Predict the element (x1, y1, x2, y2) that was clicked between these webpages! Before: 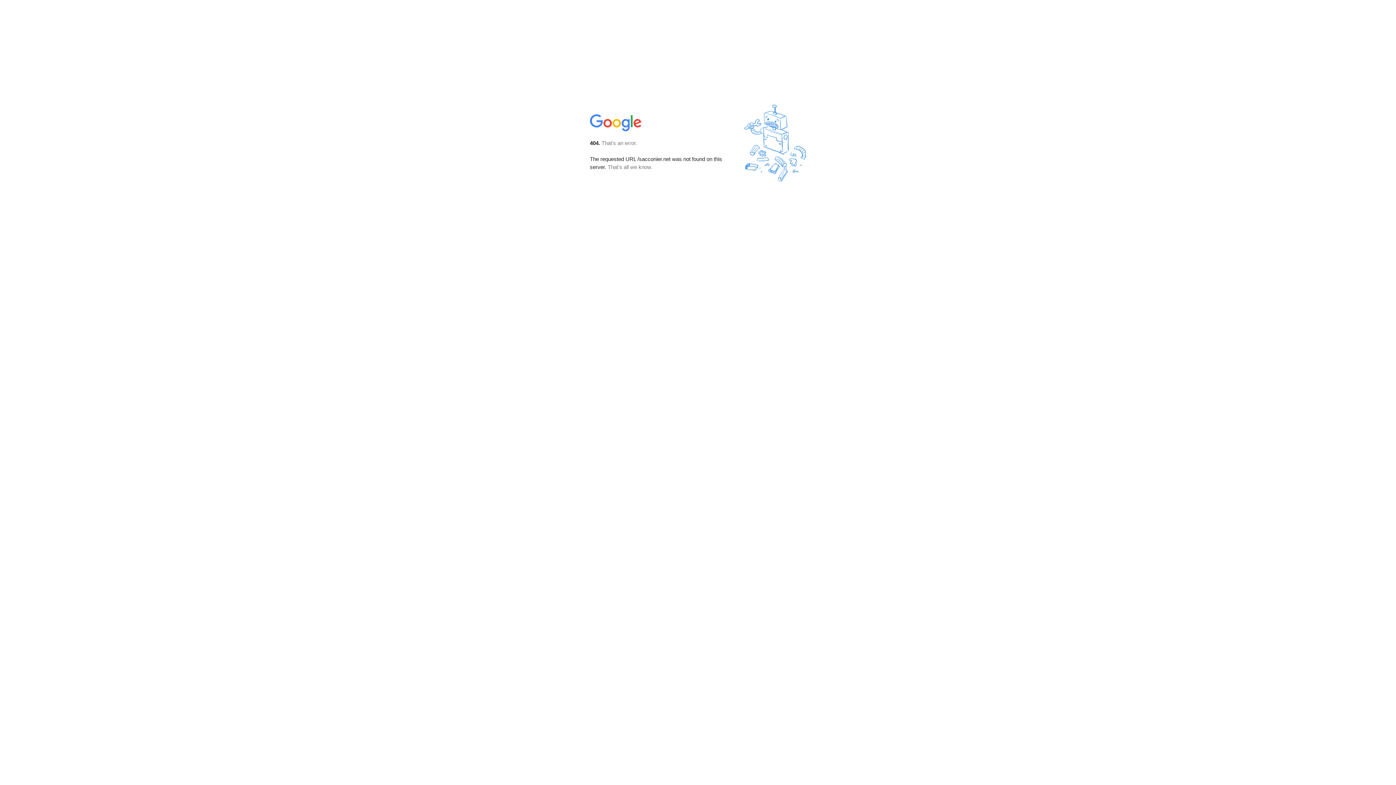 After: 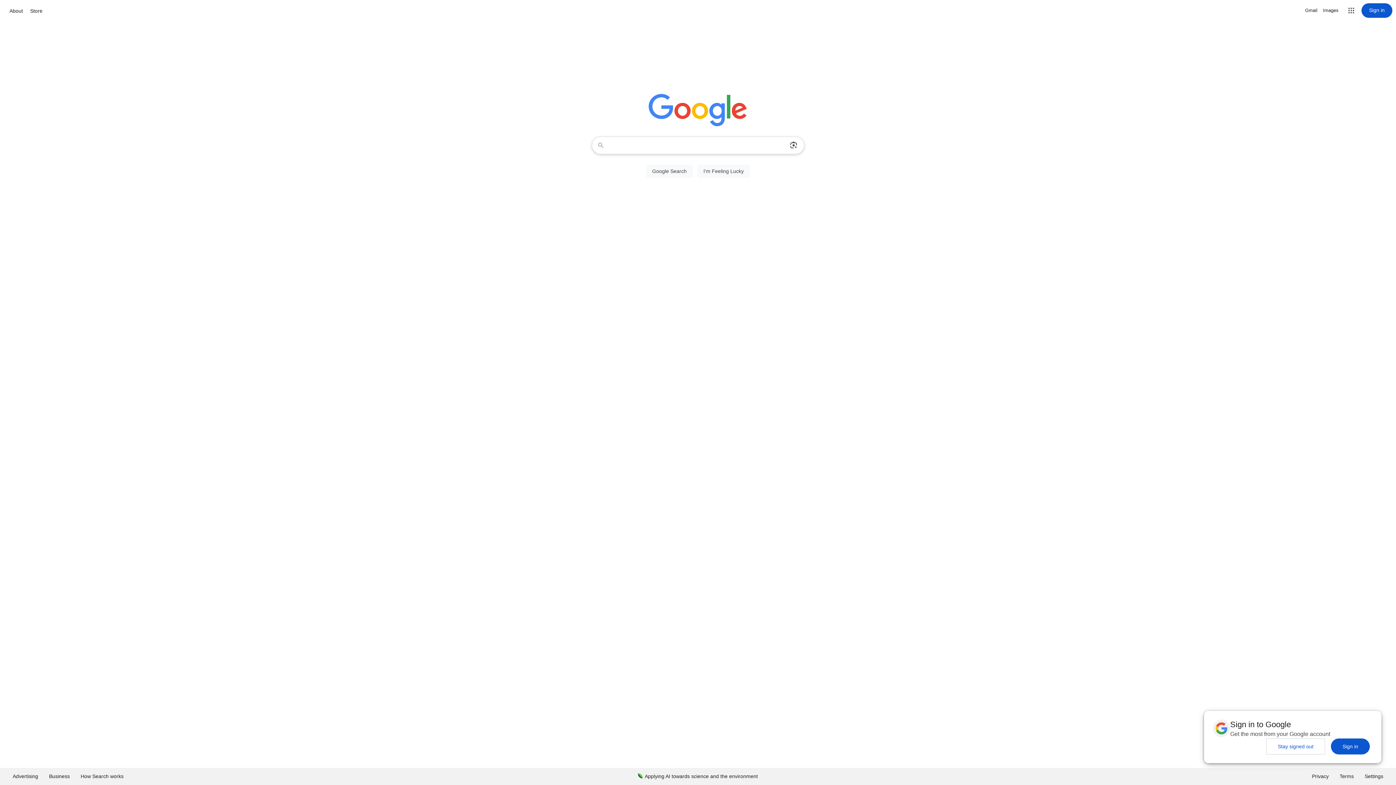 Action: bbox: (590, 127, 642, 134)